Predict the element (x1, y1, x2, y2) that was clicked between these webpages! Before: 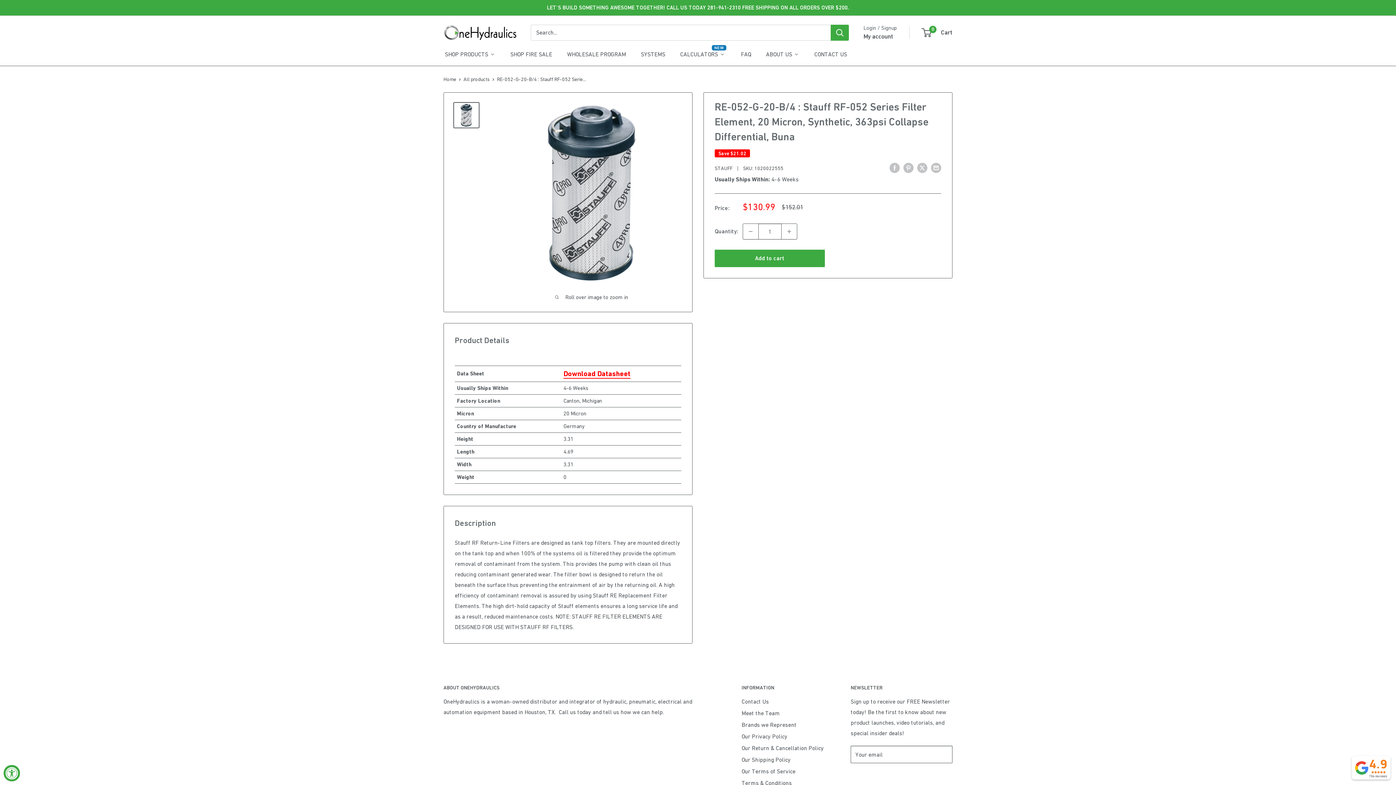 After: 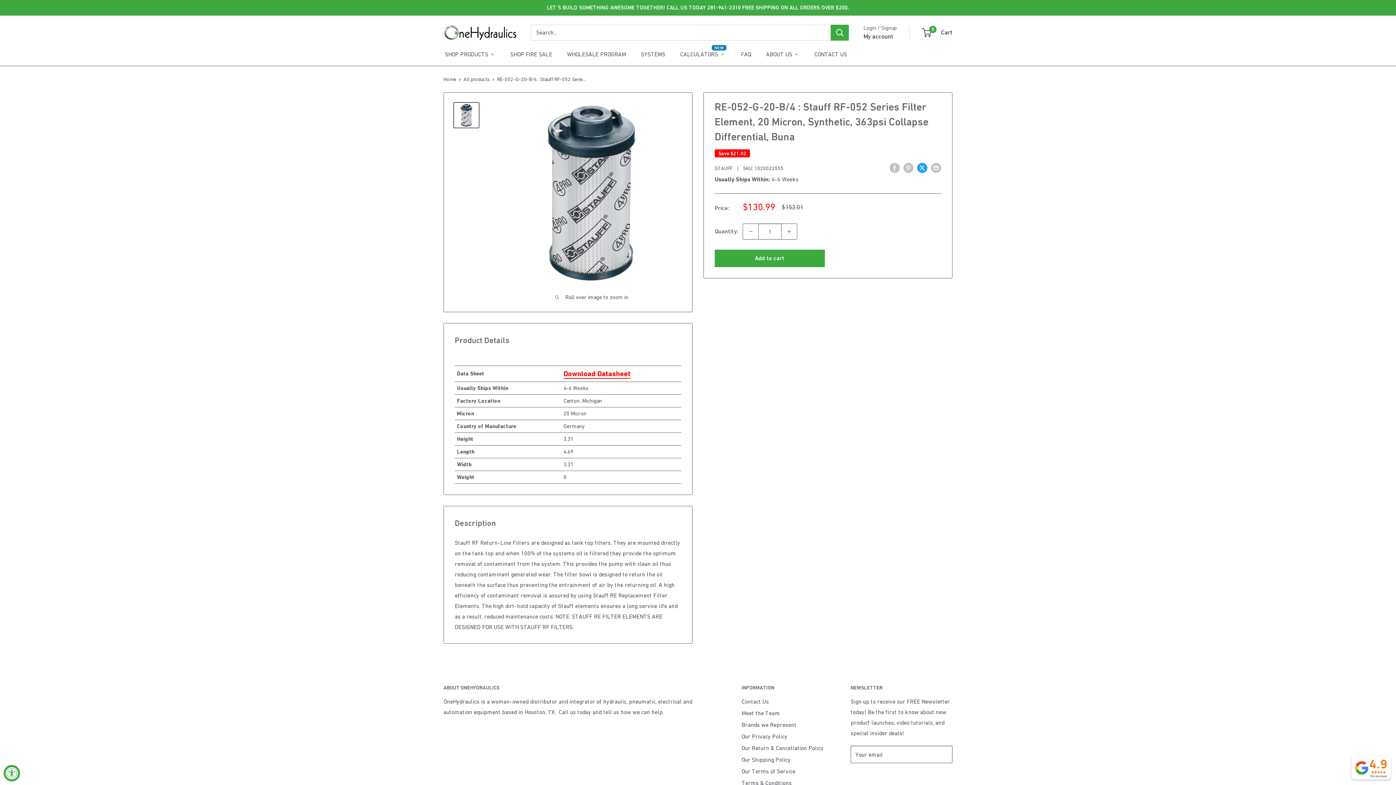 Action: bbox: (917, 162, 927, 172) label: Tweet on Twitter